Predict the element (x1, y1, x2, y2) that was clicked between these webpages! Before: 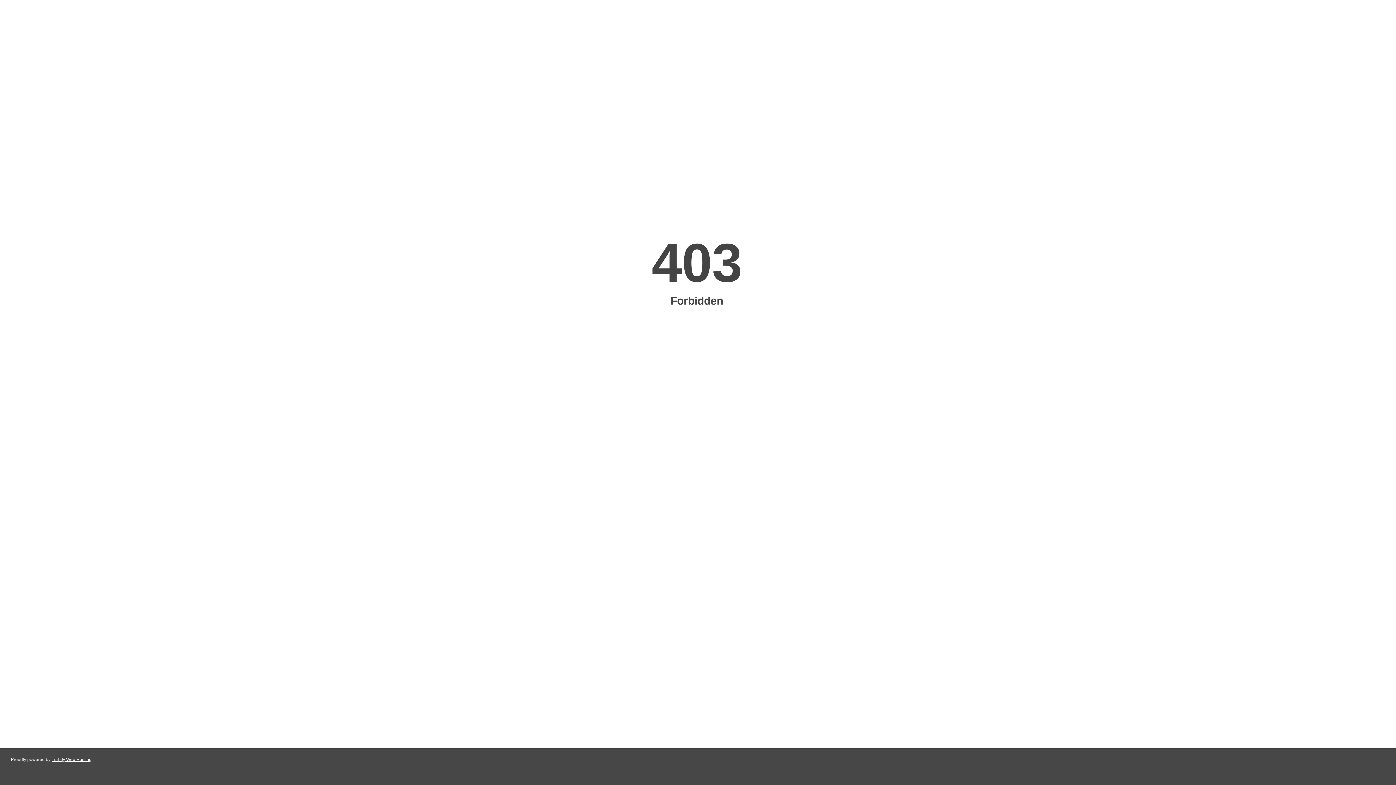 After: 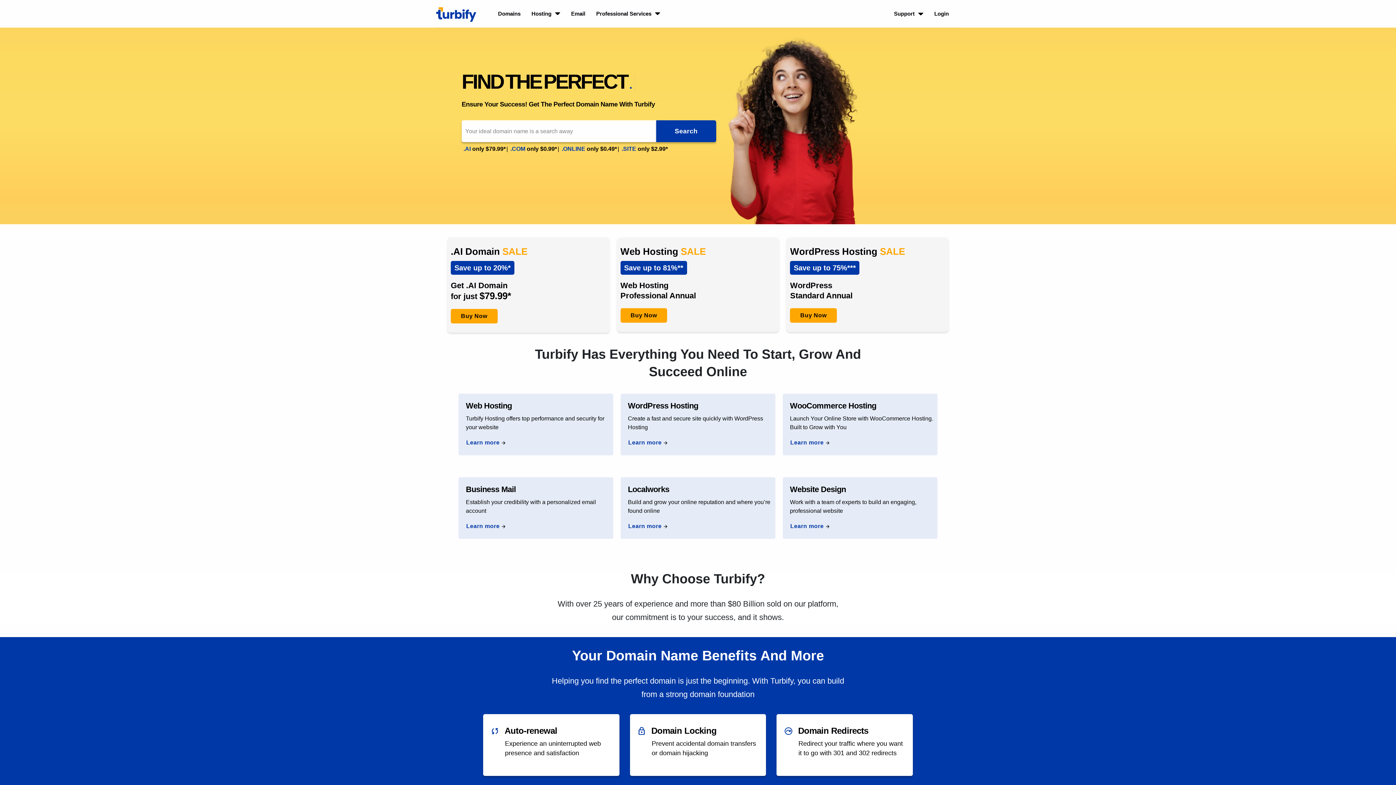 Action: bbox: (51, 757, 91, 762) label: Turbify Web Hosting